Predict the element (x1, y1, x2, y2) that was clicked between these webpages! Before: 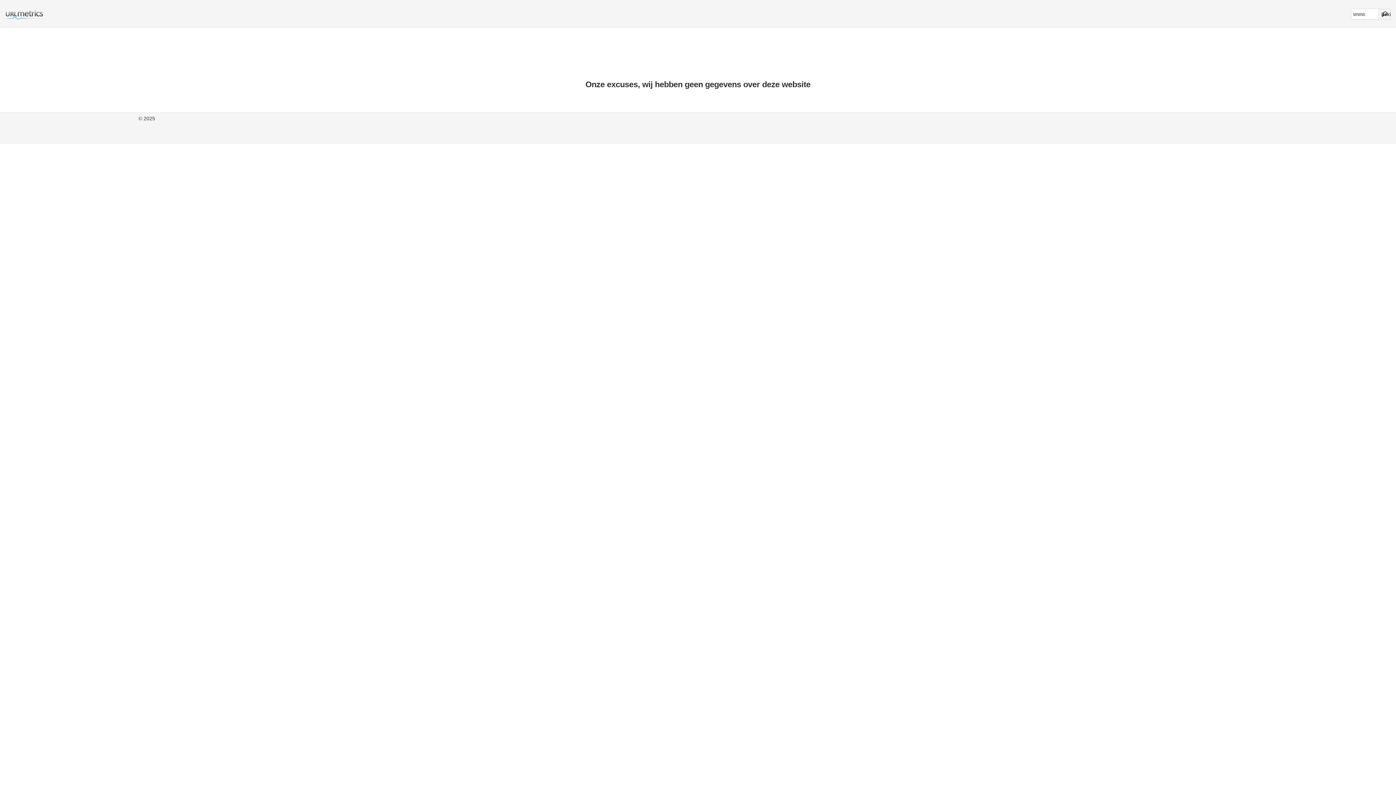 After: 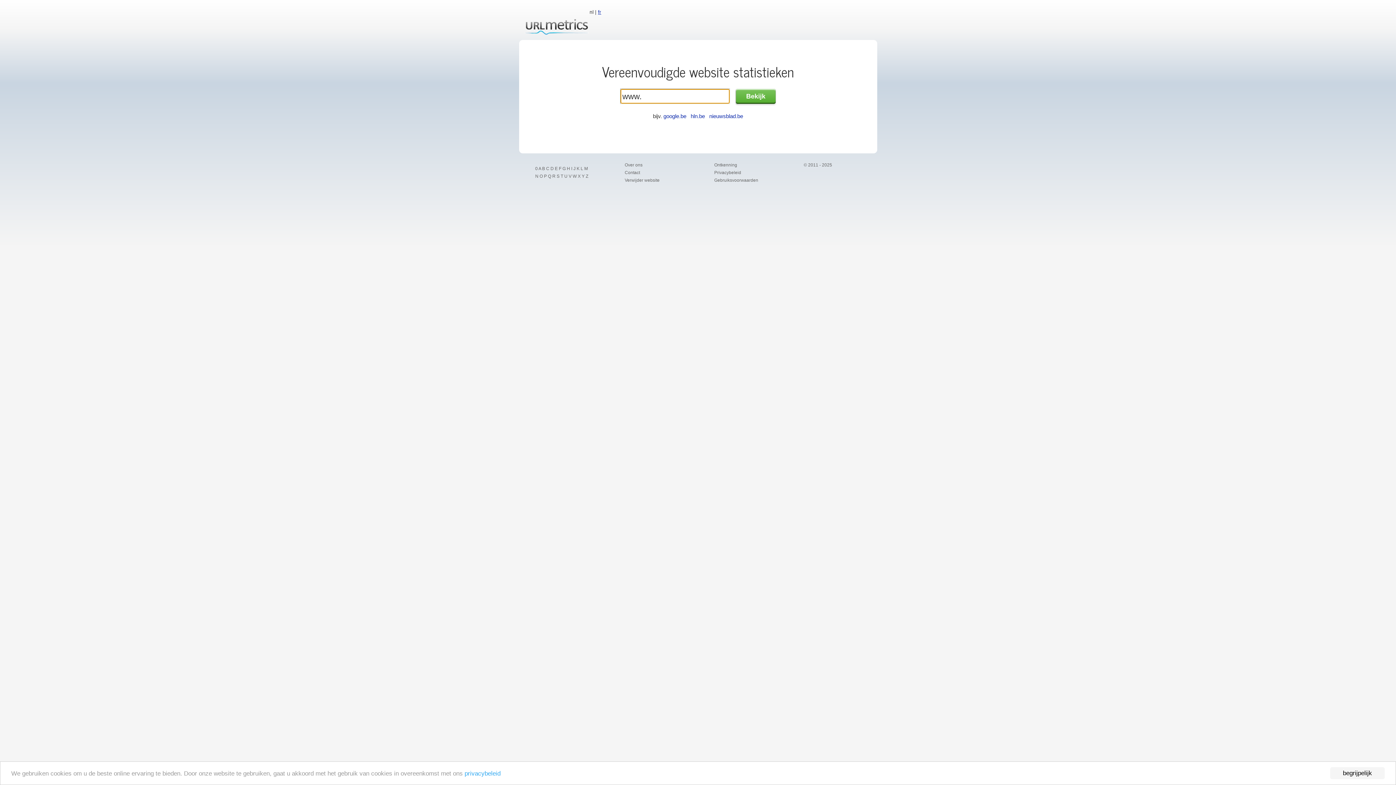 Action: bbox: (0, 14, 44, 21)